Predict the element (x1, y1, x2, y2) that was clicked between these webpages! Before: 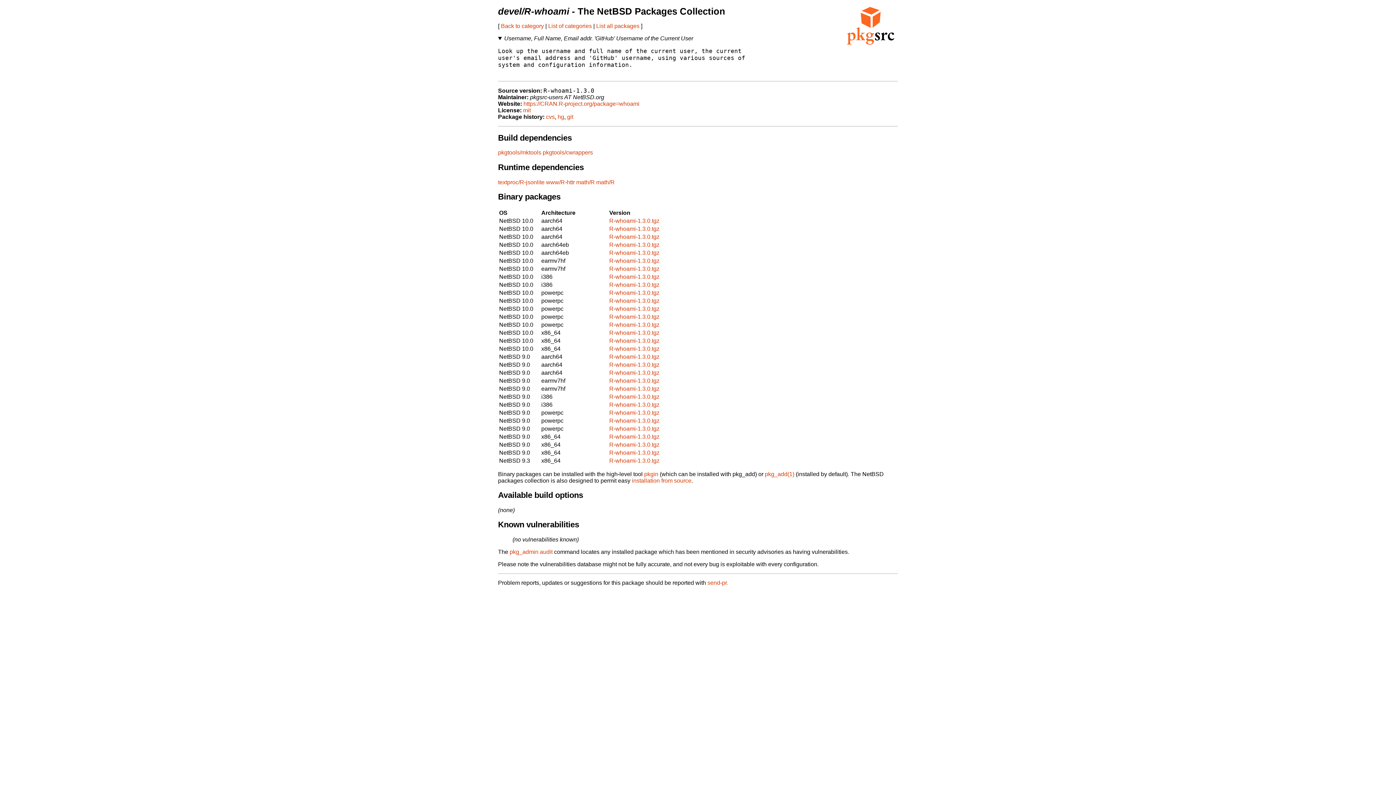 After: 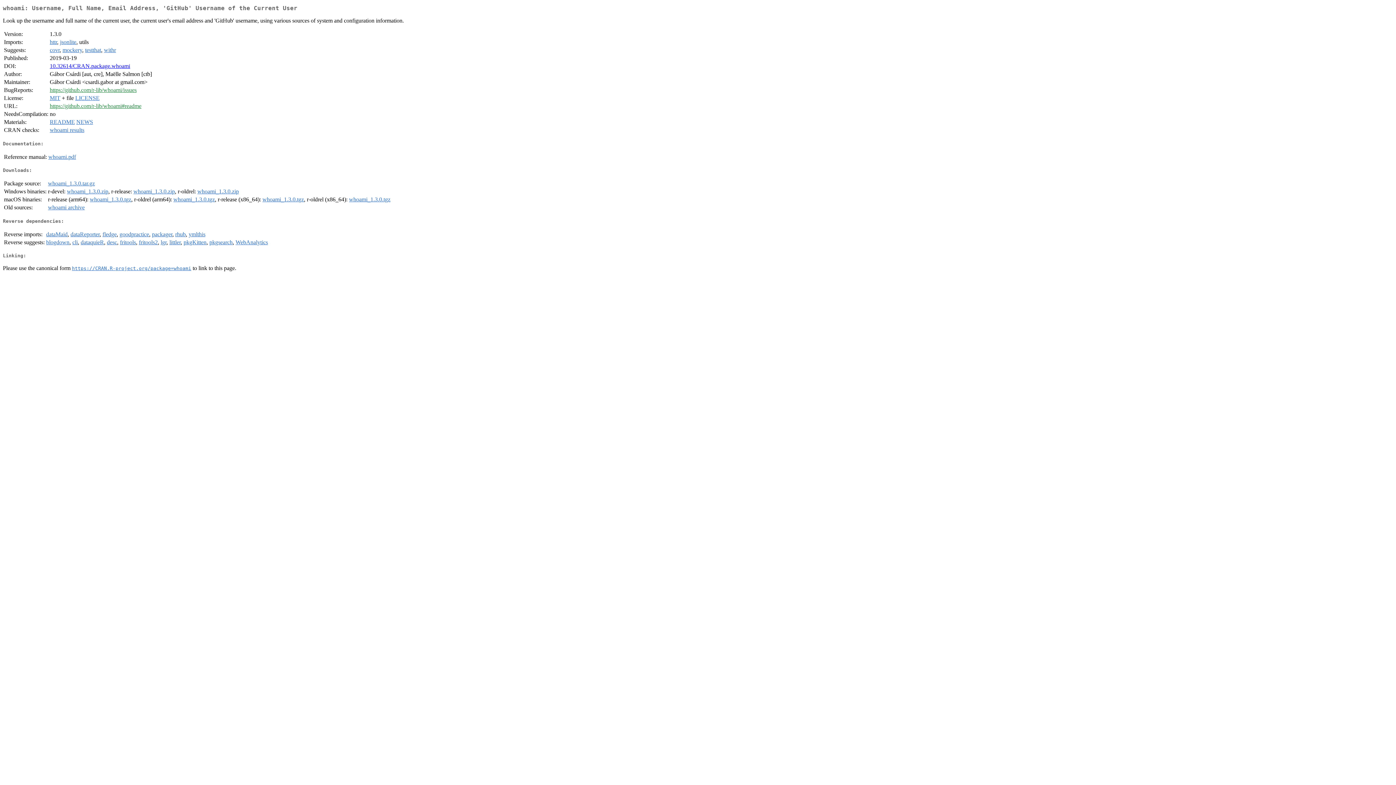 Action: bbox: (523, 100, 639, 107) label: https://CRAN.R-project.org/package=whoami